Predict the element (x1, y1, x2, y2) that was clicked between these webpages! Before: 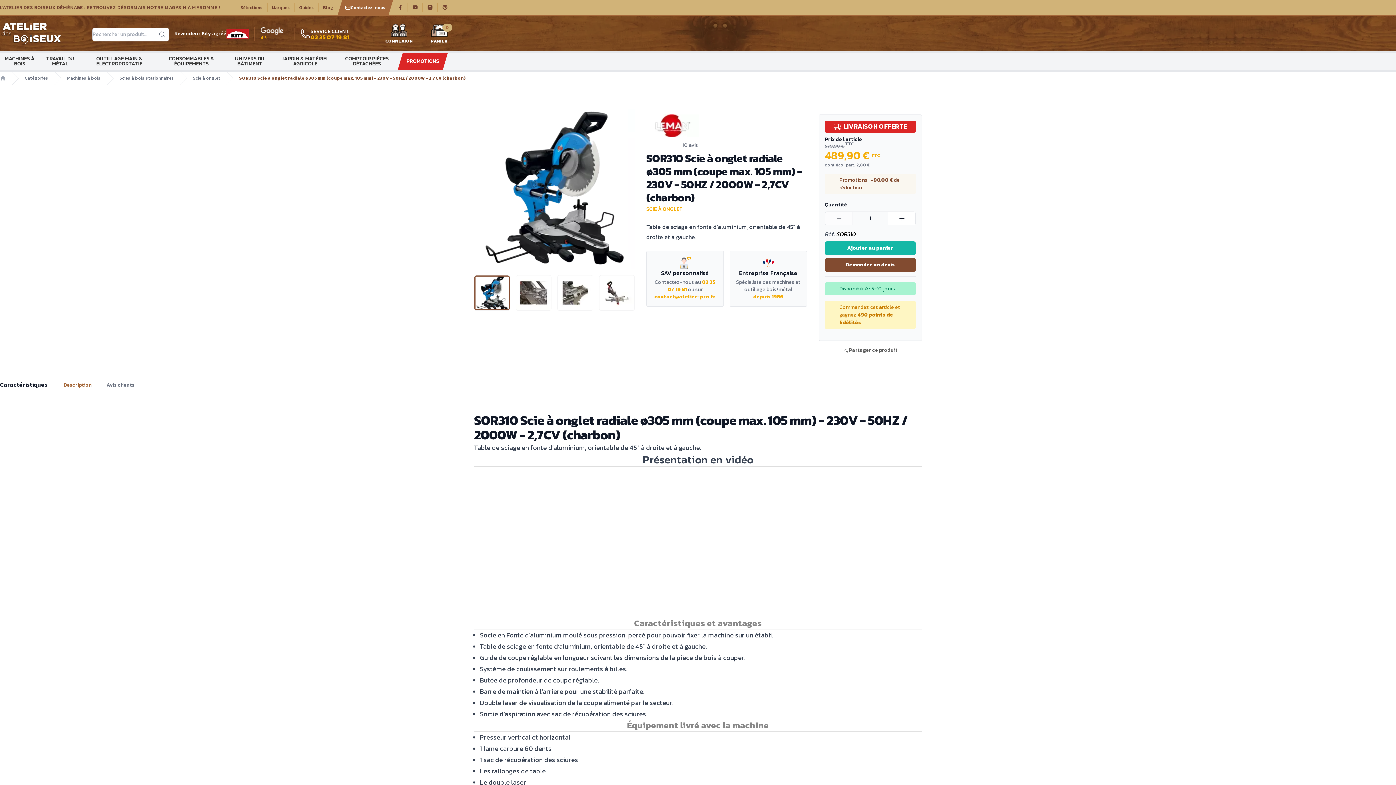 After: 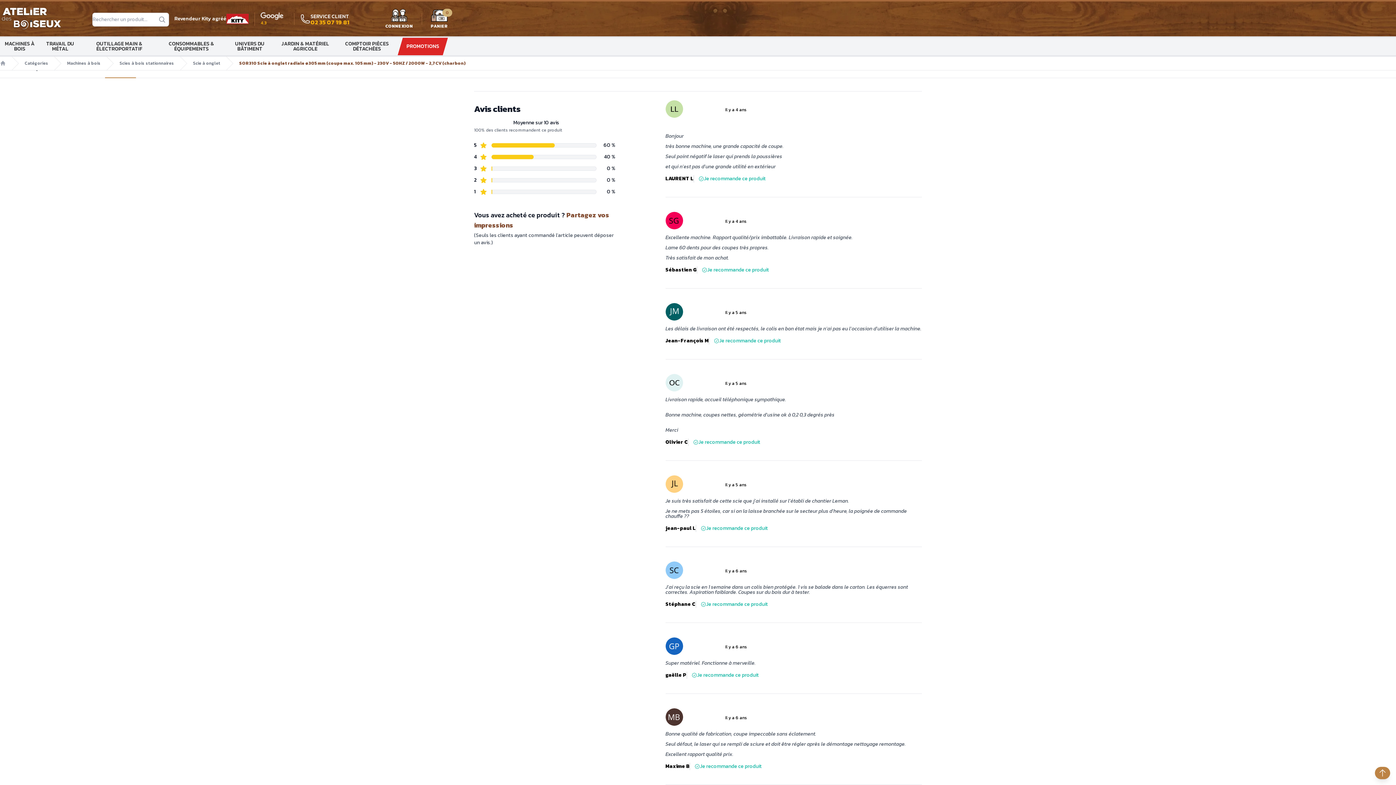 Action: bbox: (105, 381, 136, 395) label: Avis clients